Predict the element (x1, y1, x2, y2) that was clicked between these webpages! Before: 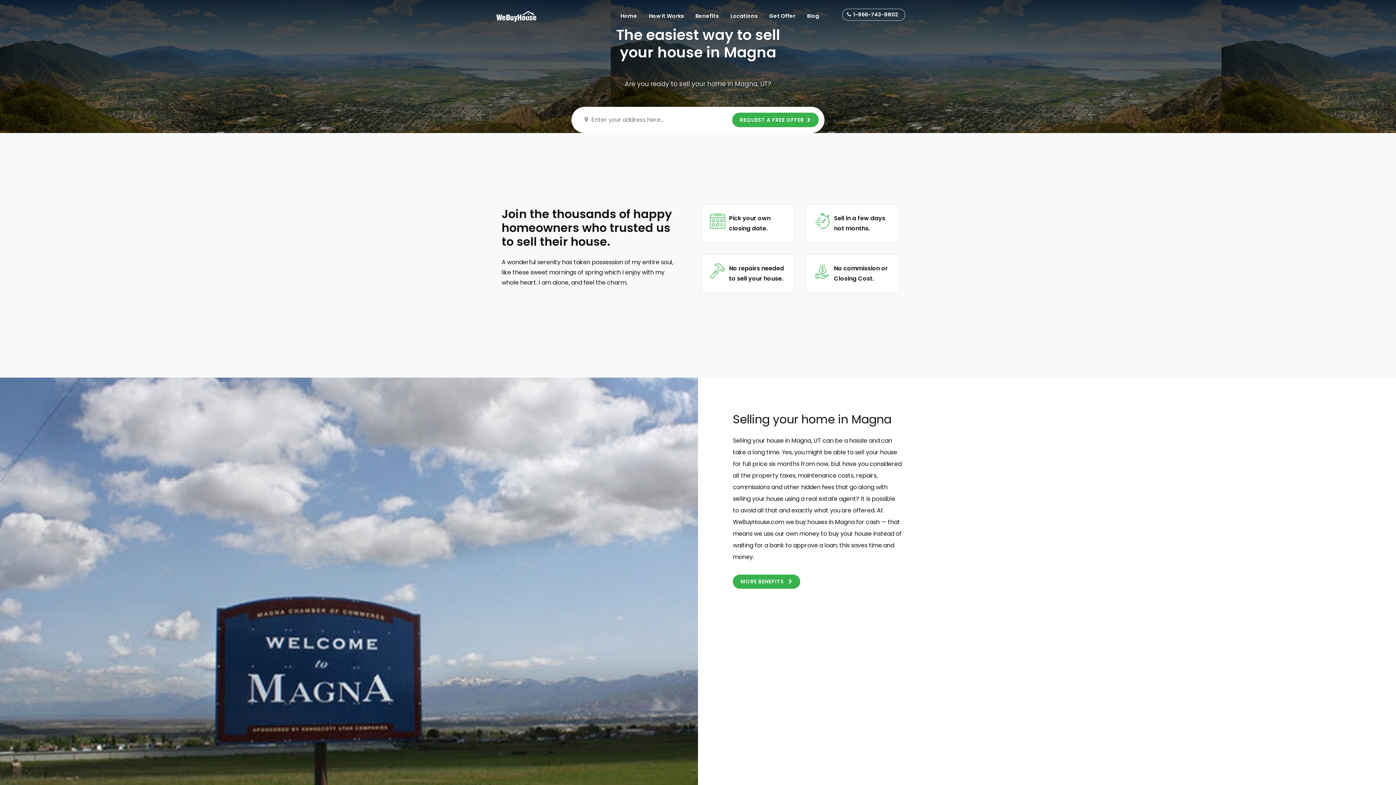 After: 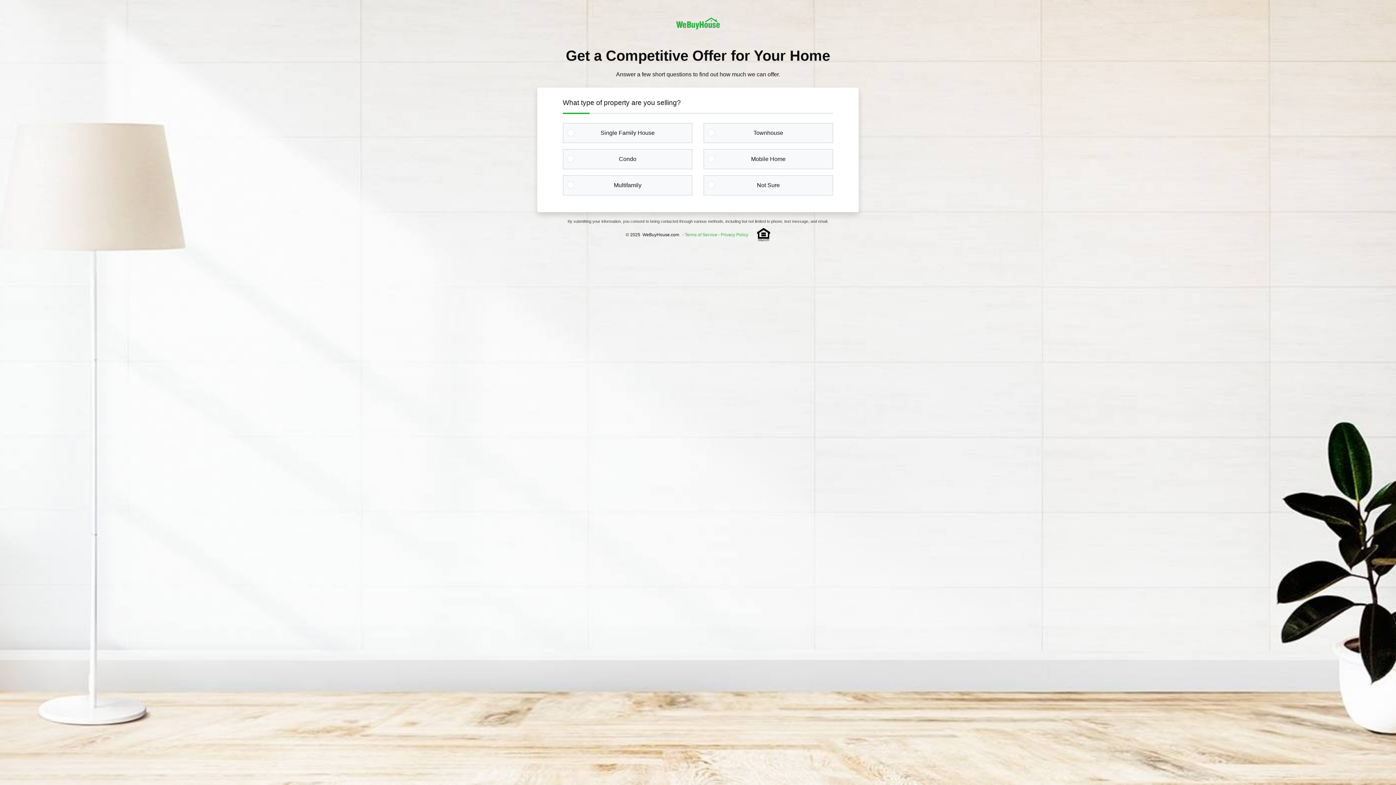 Action: label: REQUEST A FREE OFFER bbox: (732, 112, 818, 127)